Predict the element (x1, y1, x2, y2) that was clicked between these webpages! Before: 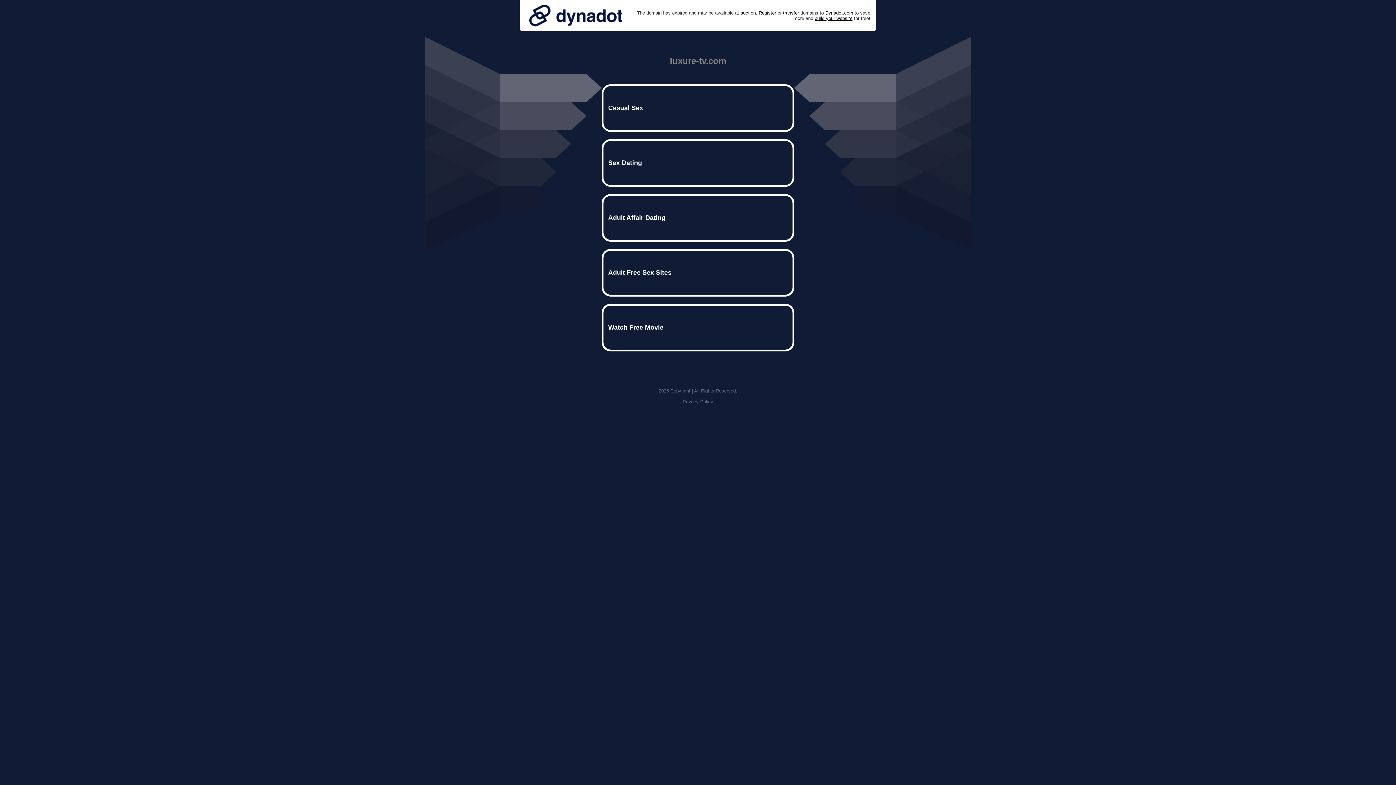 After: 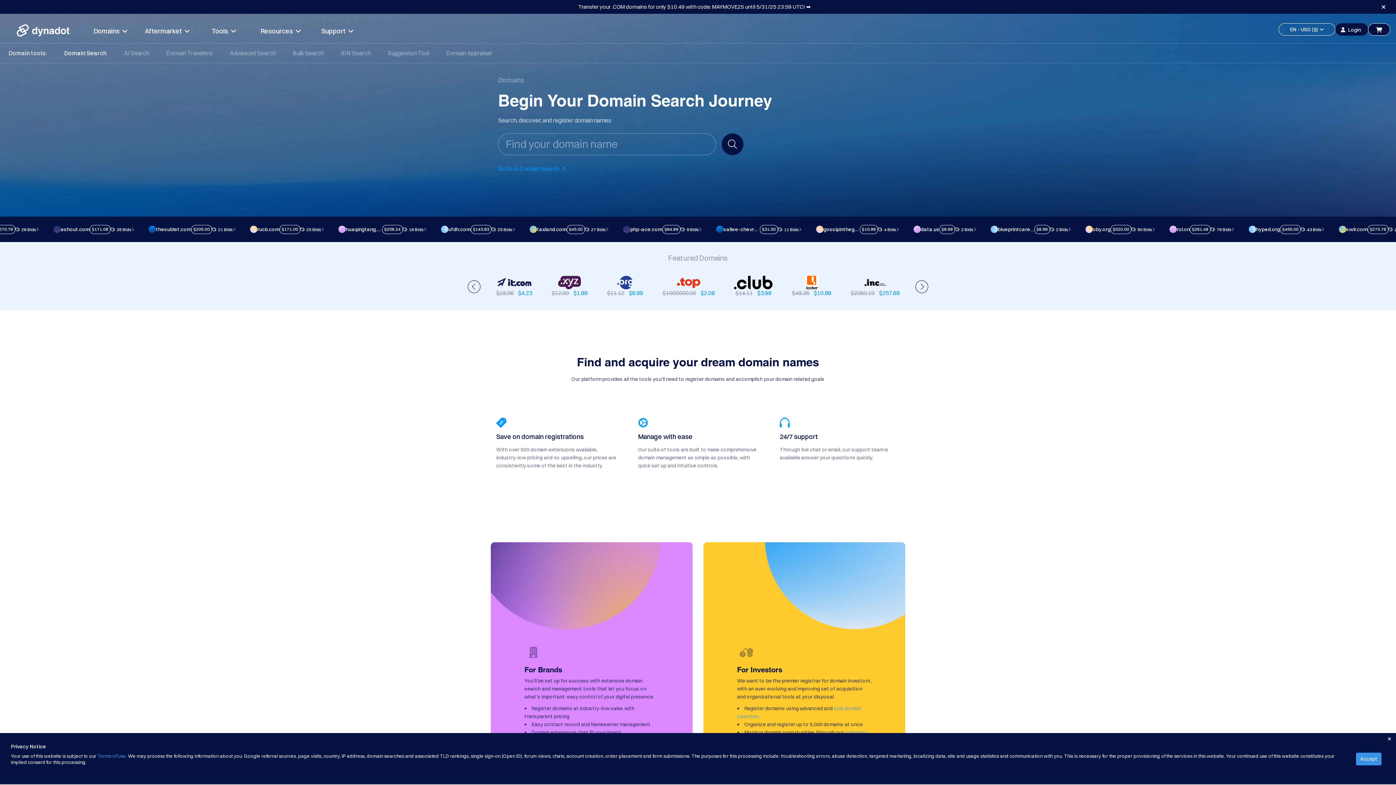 Action: bbox: (758, 10, 776, 15) label: Register